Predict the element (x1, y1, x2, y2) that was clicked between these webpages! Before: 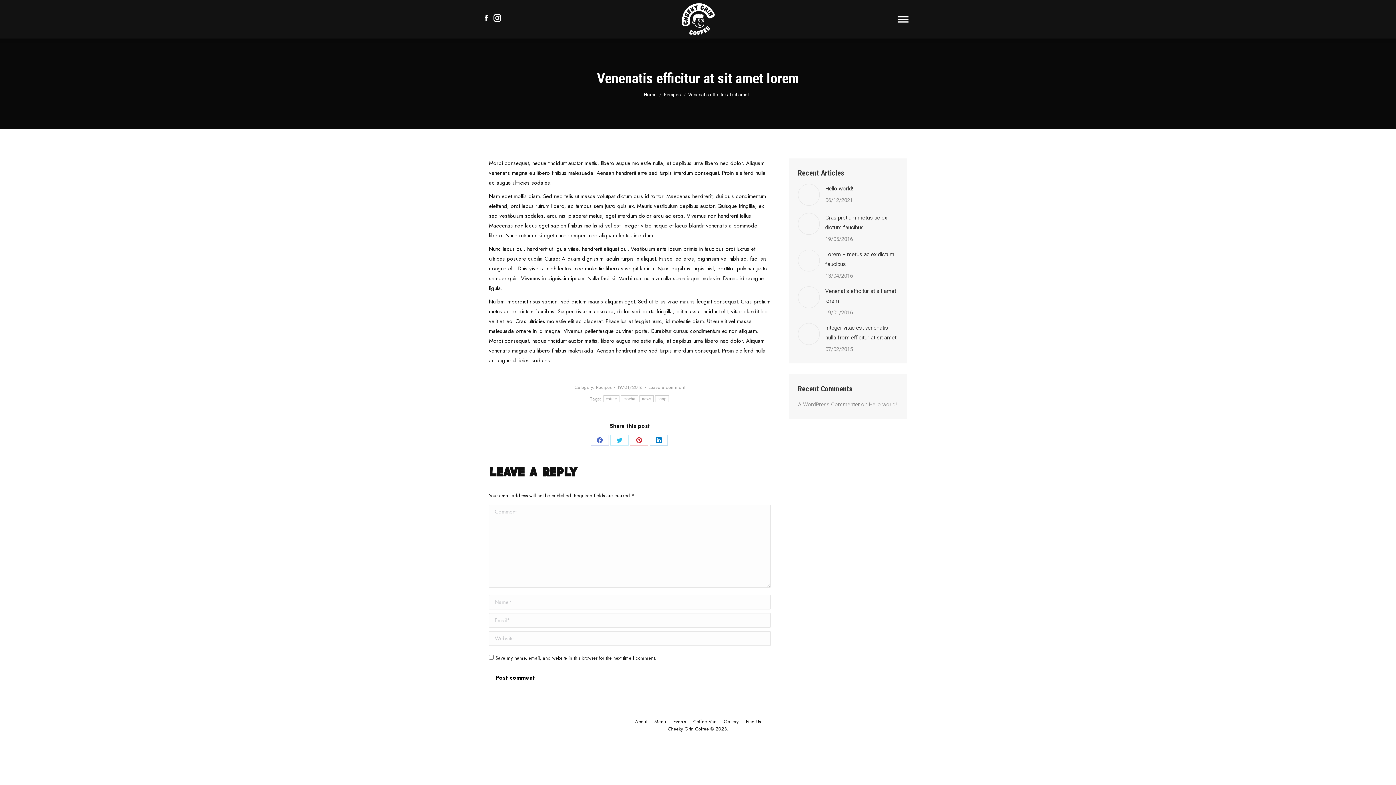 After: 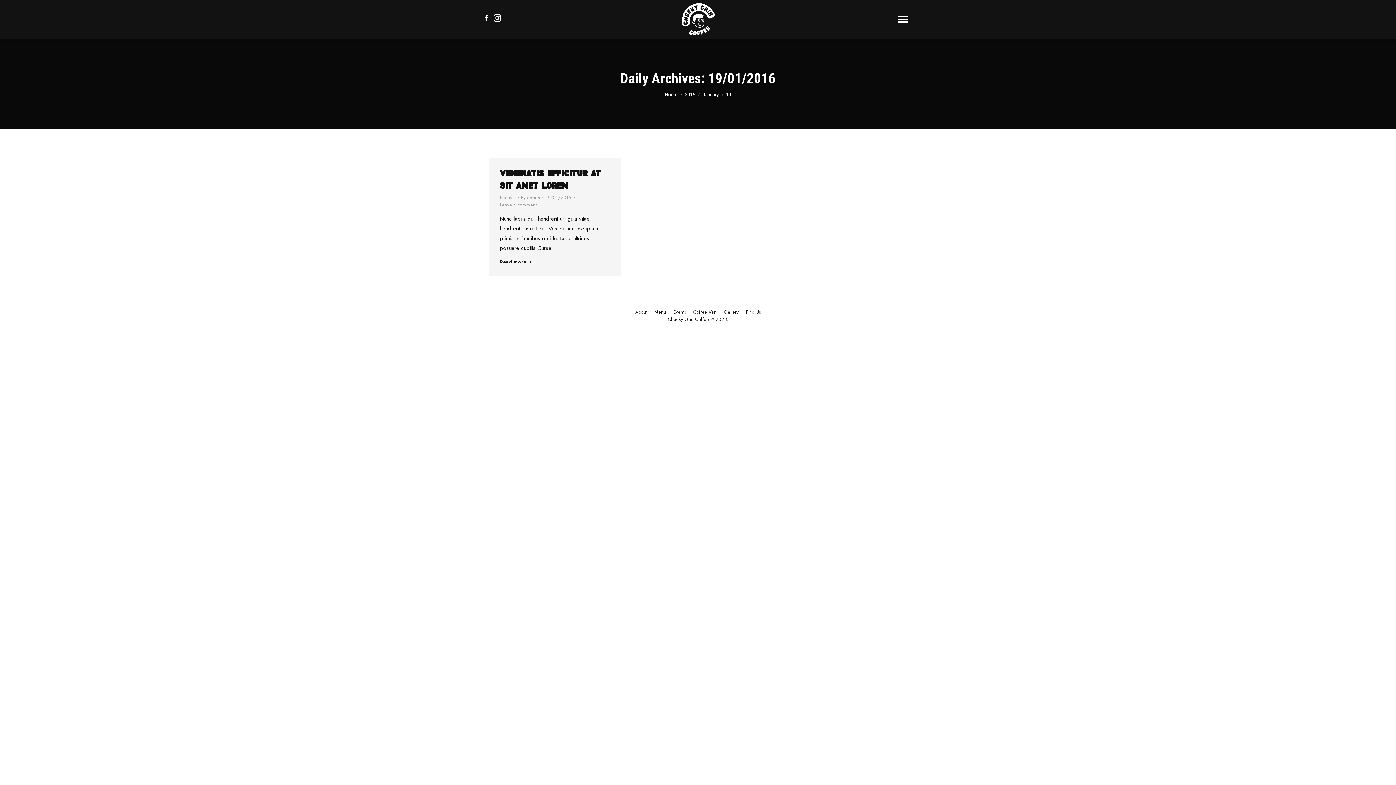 Action: bbox: (617, 384, 646, 391) label: 19/01/2016